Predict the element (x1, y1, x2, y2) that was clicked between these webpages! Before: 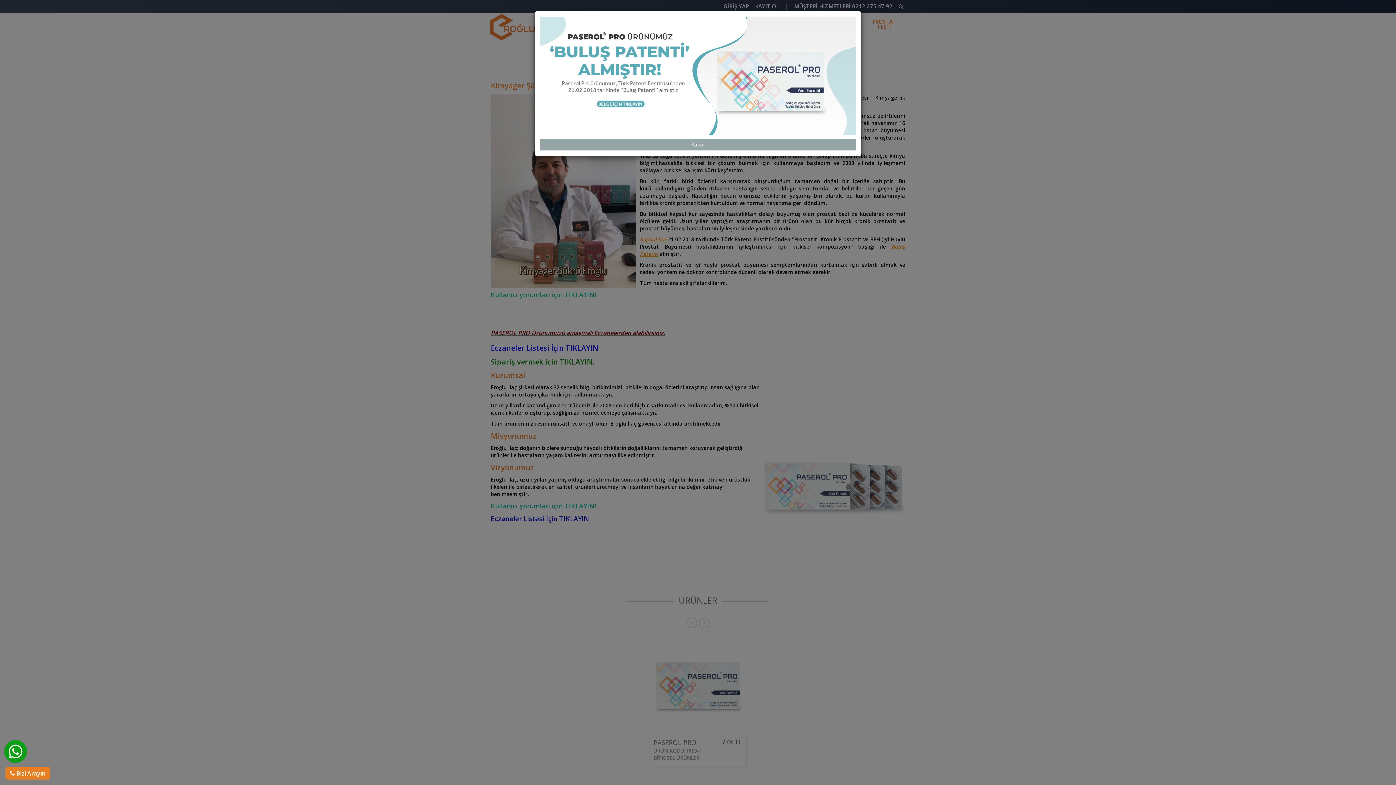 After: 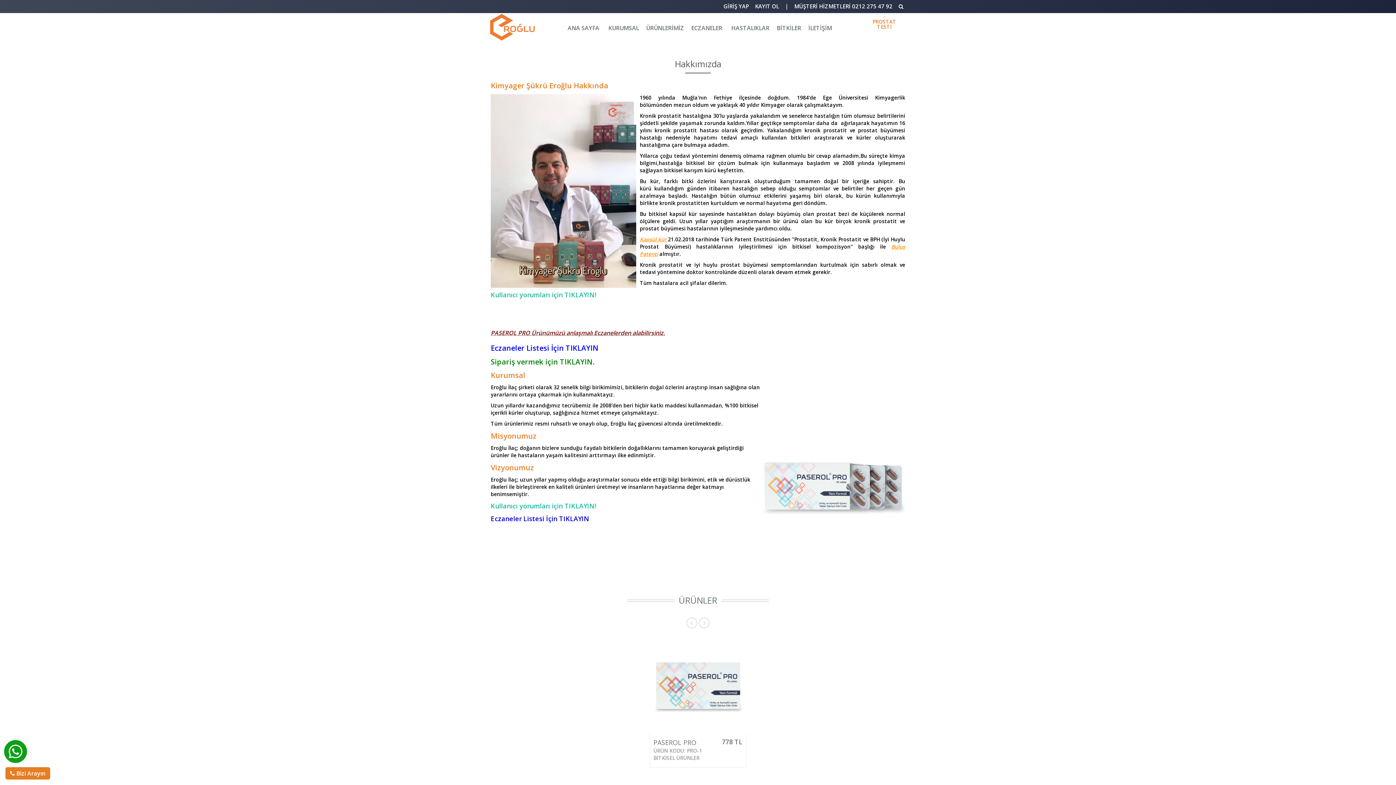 Action: bbox: (540, 138, 856, 150) label: Kapat